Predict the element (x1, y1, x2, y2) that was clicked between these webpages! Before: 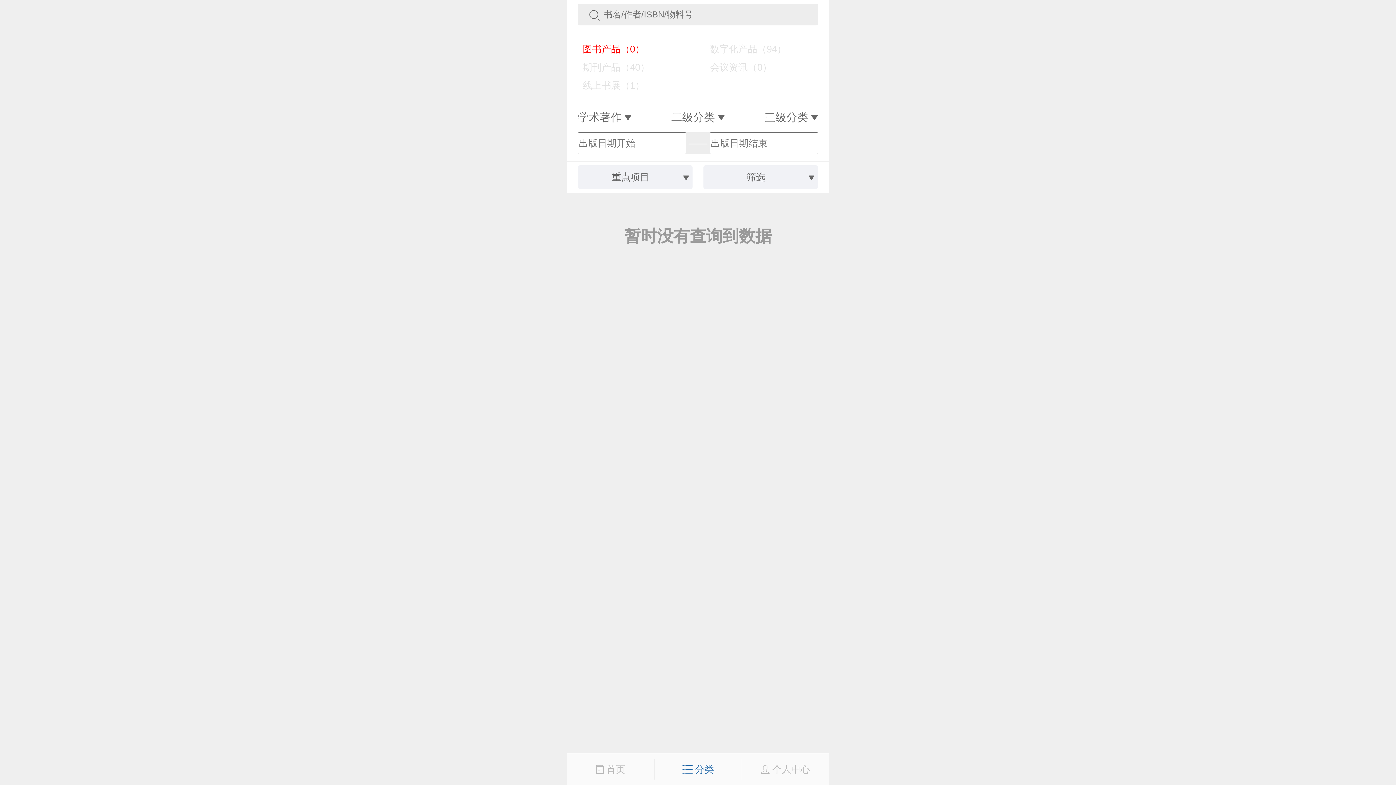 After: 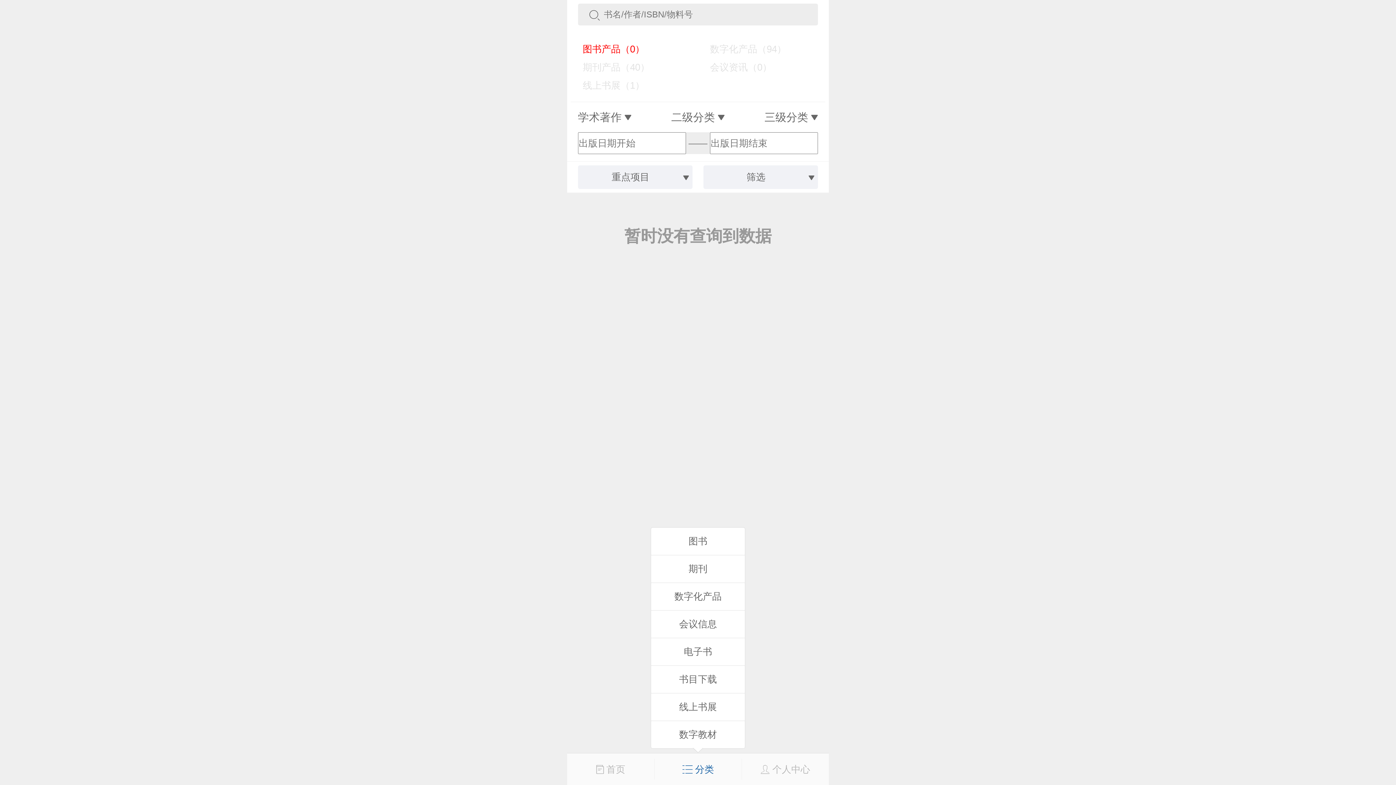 Action: bbox: (654, 759, 741, 780) label:  分类